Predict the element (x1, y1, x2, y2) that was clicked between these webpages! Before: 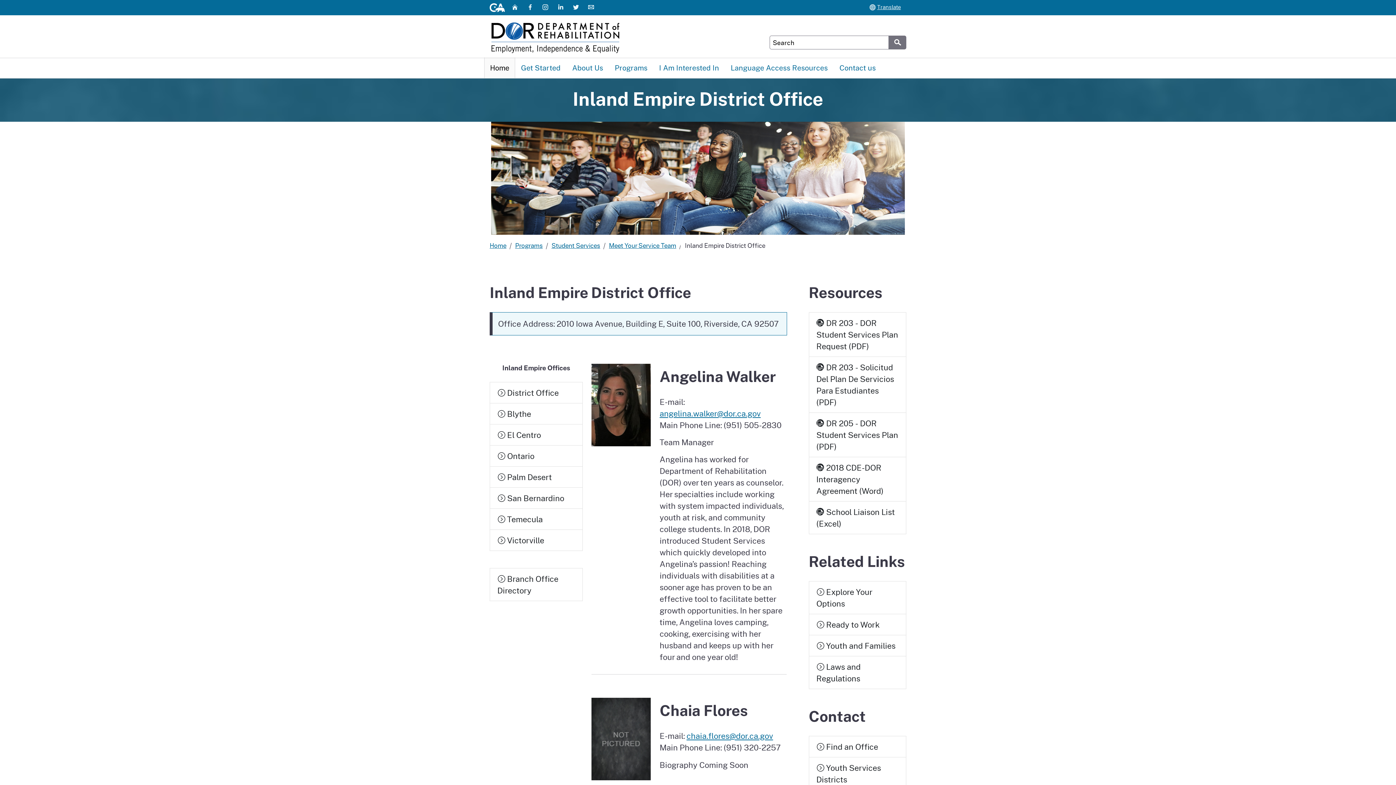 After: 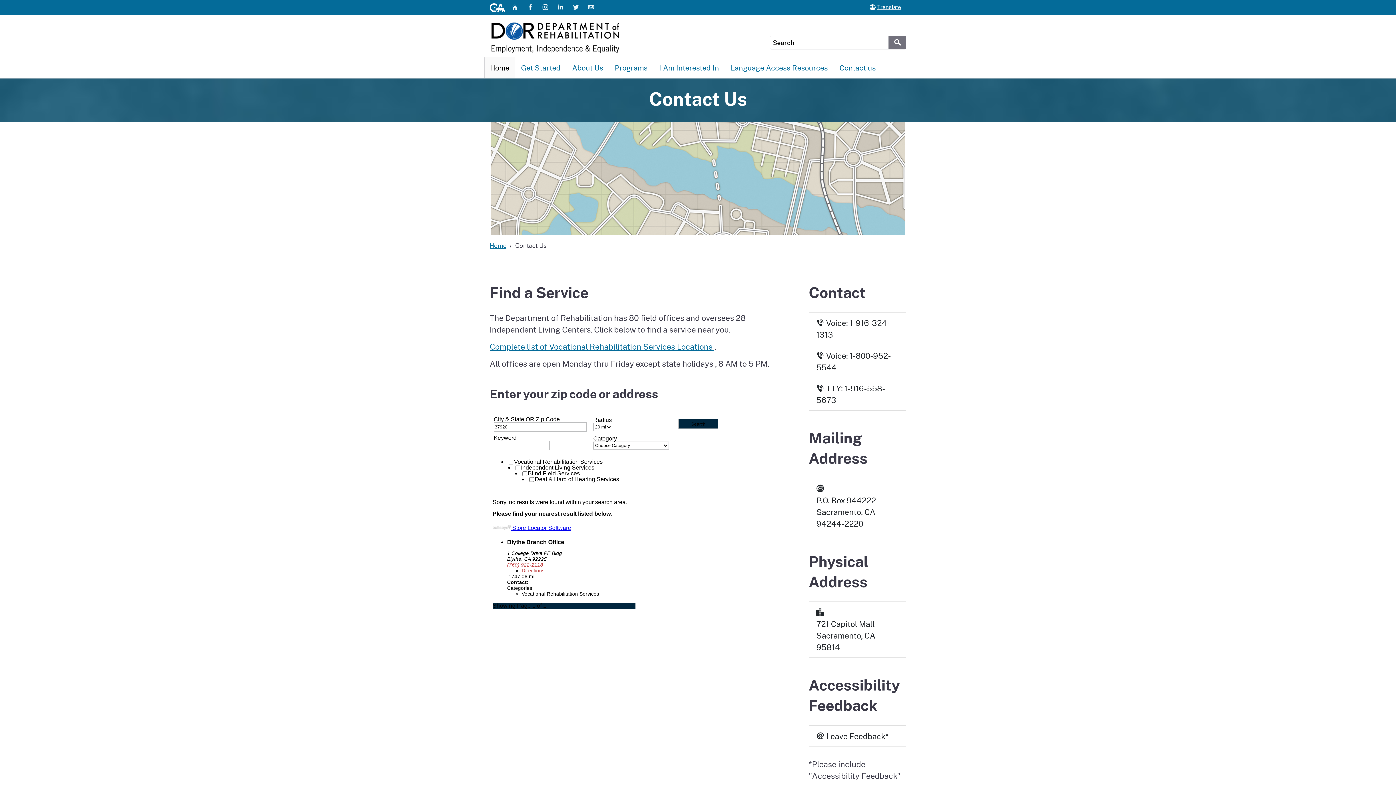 Action: label: Contact us bbox: (833, 57, 881, 78)